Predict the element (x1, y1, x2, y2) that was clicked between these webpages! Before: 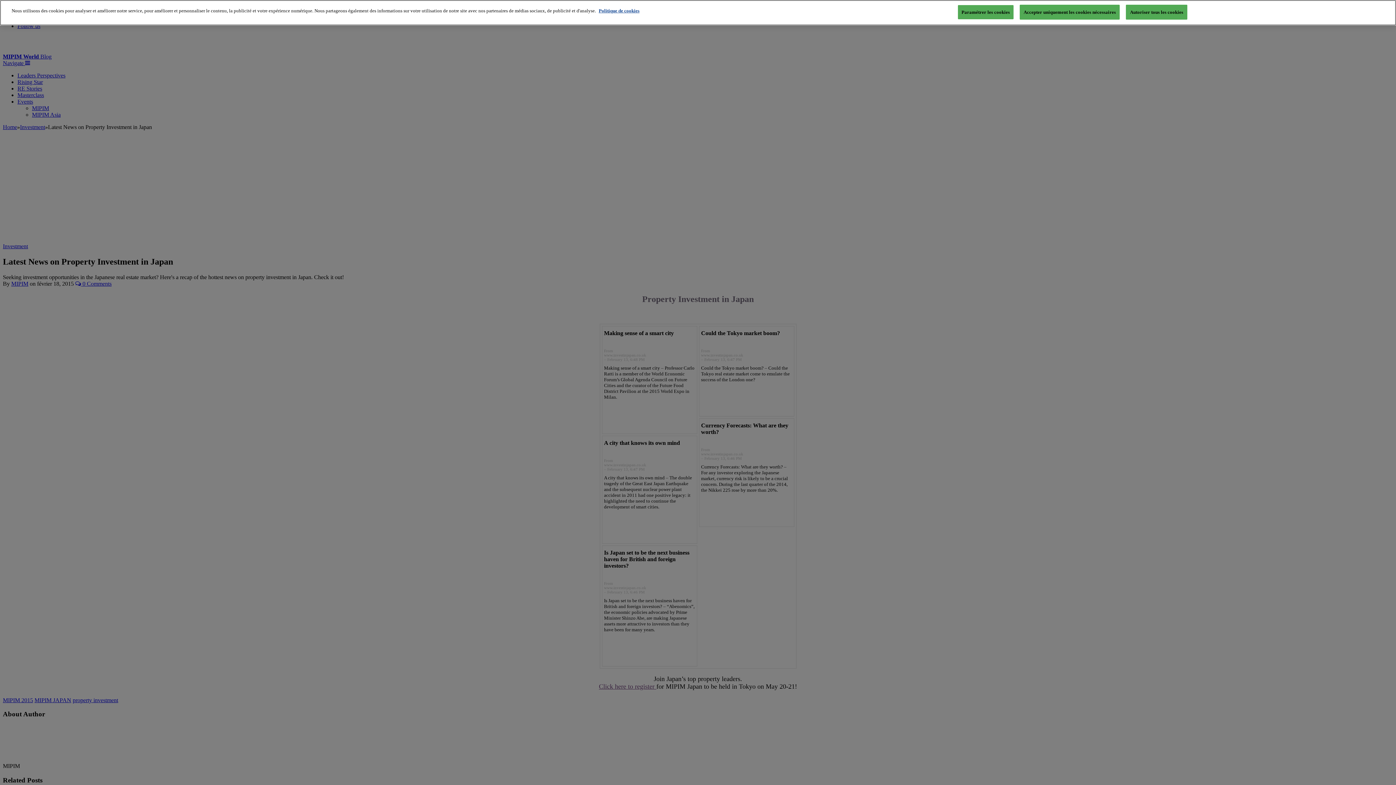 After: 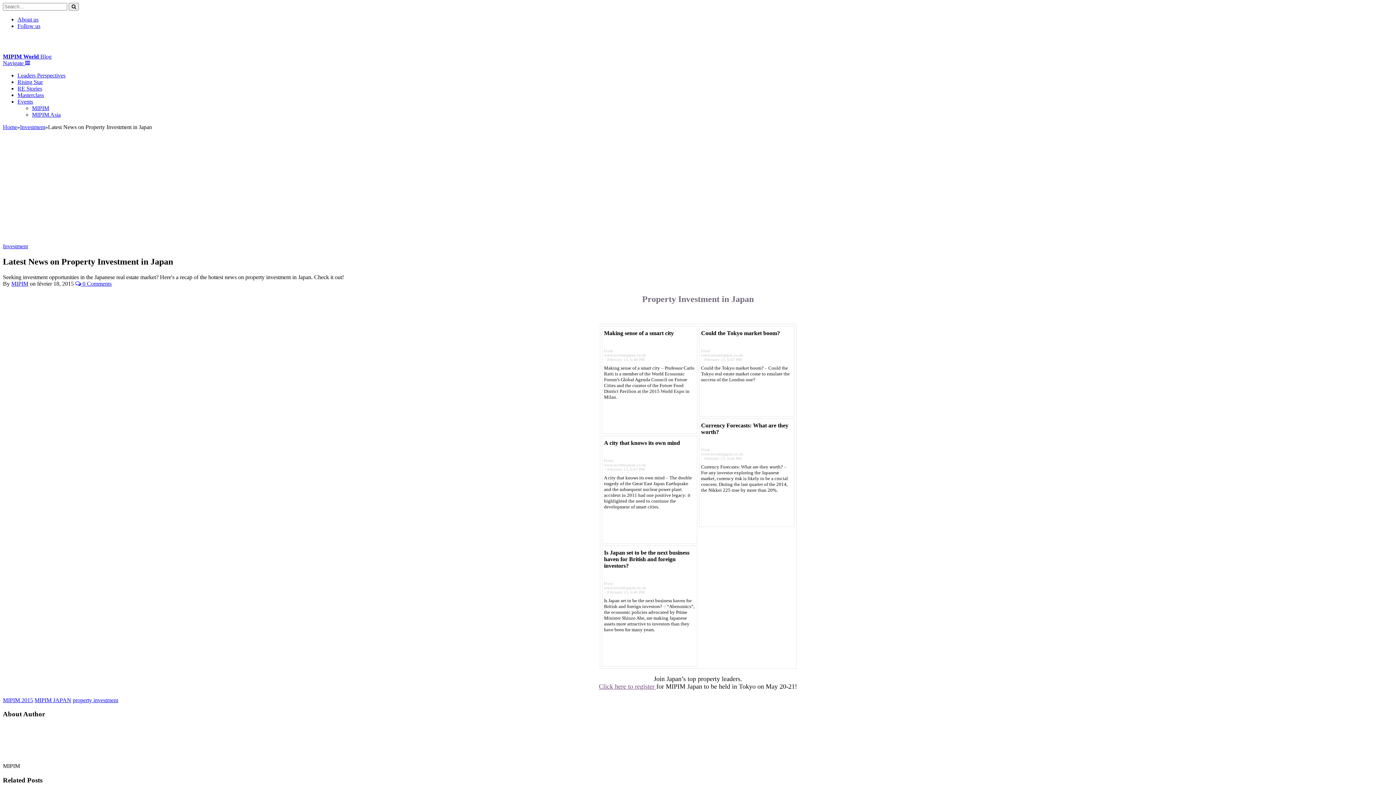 Action: label: Autoriser tous les cookies bbox: (1126, 4, 1187, 19)